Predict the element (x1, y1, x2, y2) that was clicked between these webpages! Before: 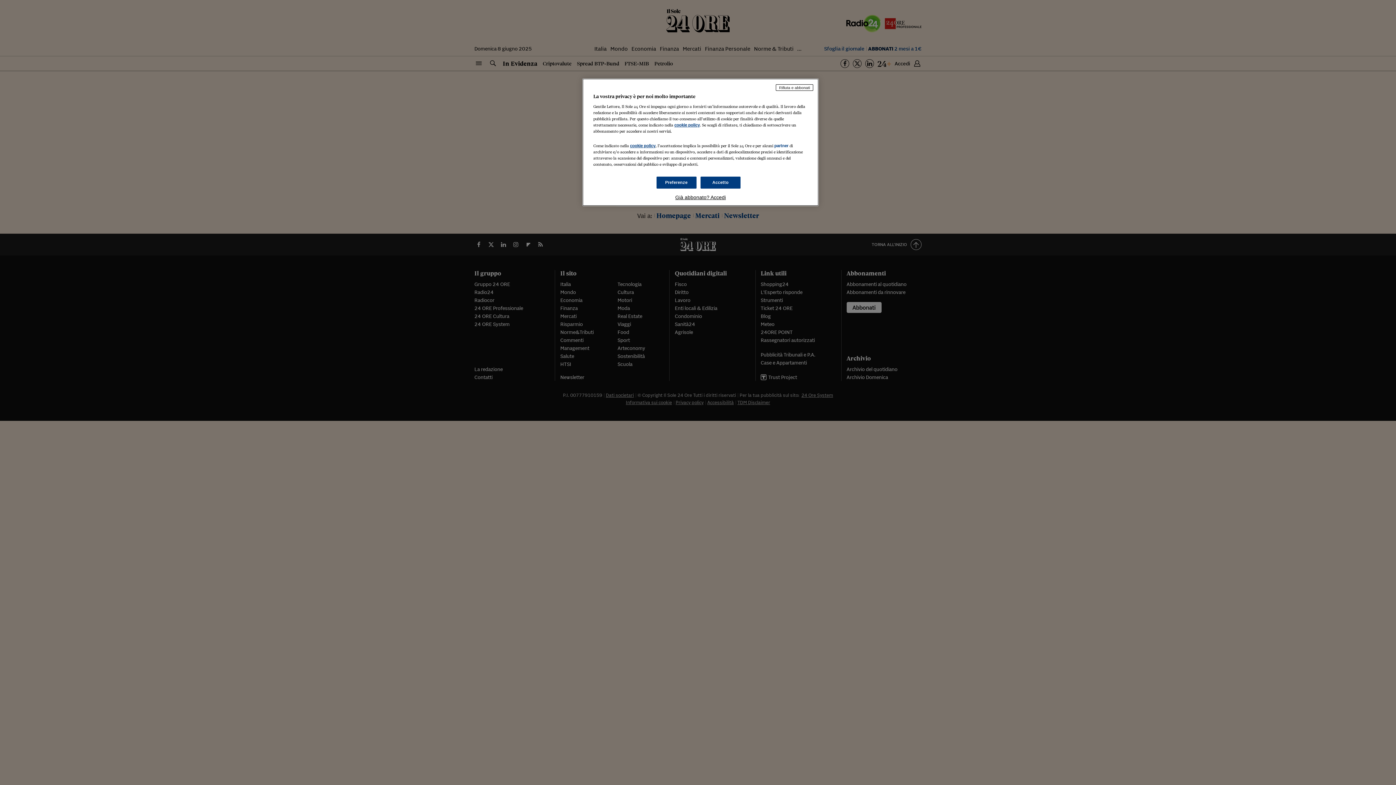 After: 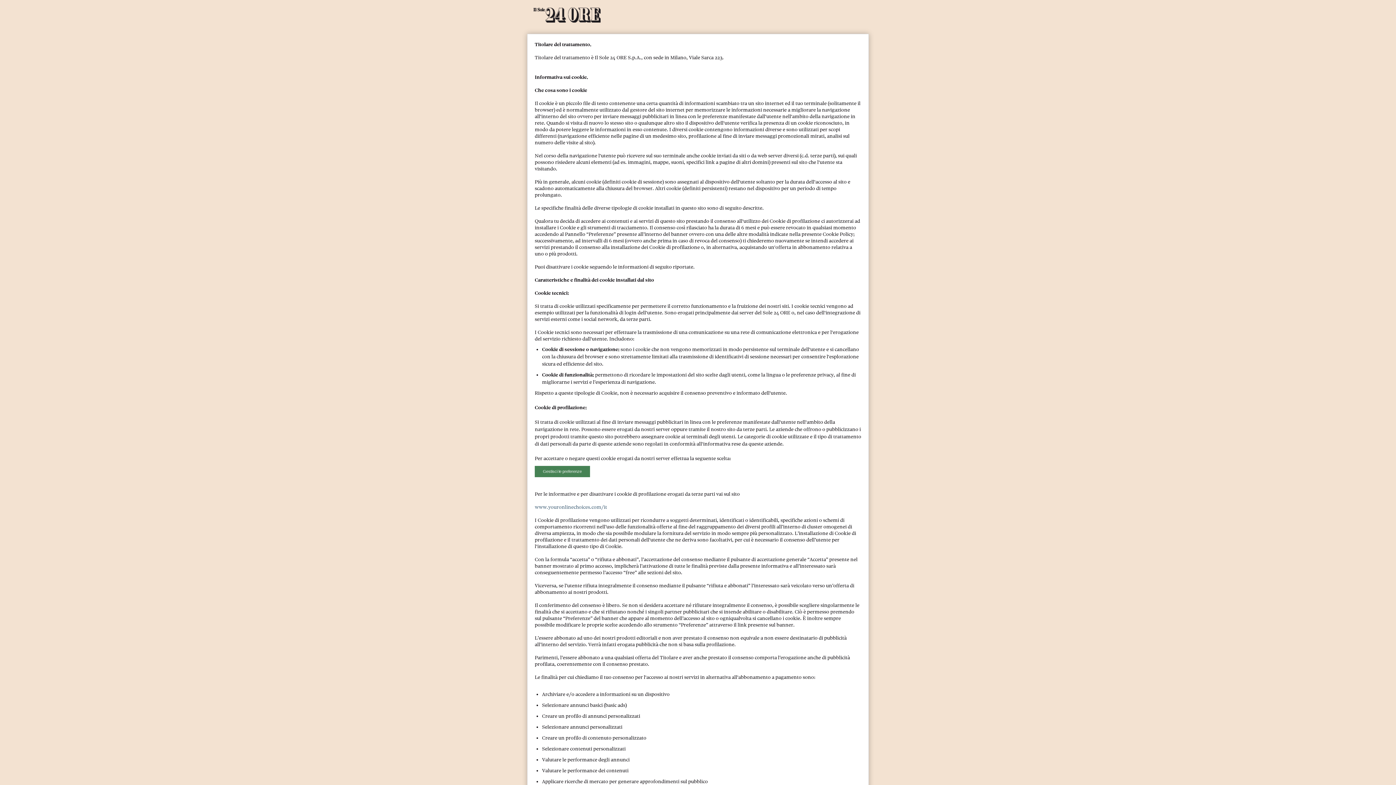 Action: bbox: (630, 143, 655, 148) label: cookie policy